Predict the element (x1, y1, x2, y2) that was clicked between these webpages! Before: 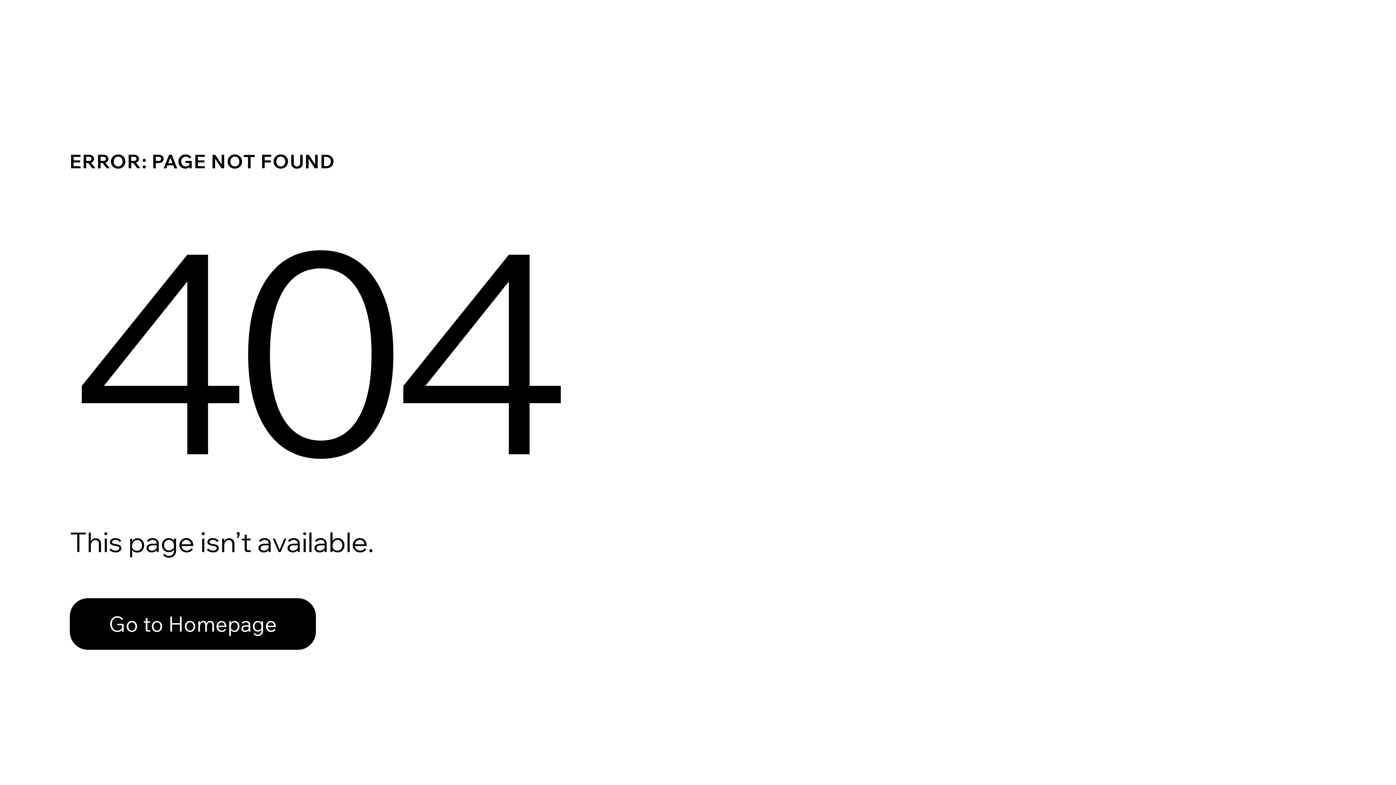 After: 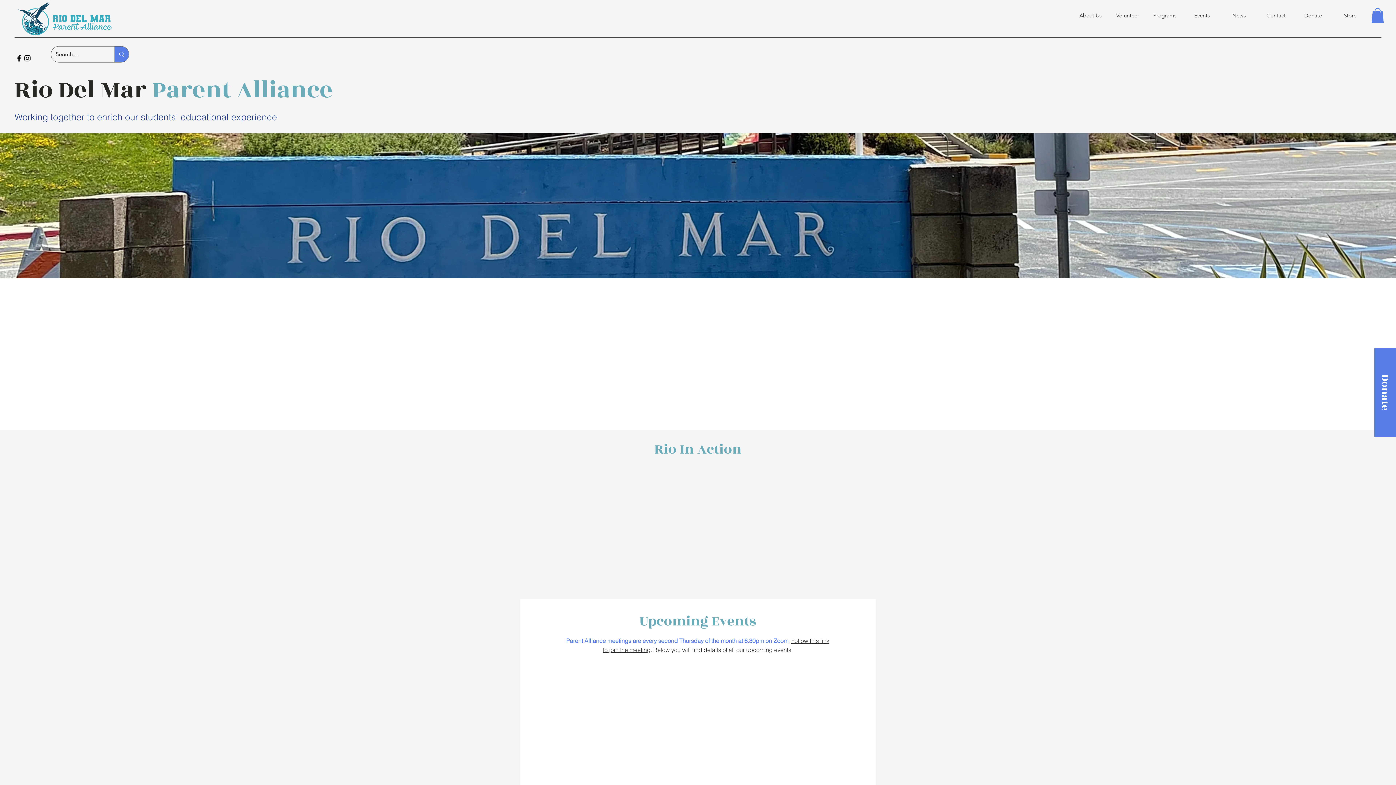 Action: label: Go to Homepage bbox: (69, 582, 768, 659)